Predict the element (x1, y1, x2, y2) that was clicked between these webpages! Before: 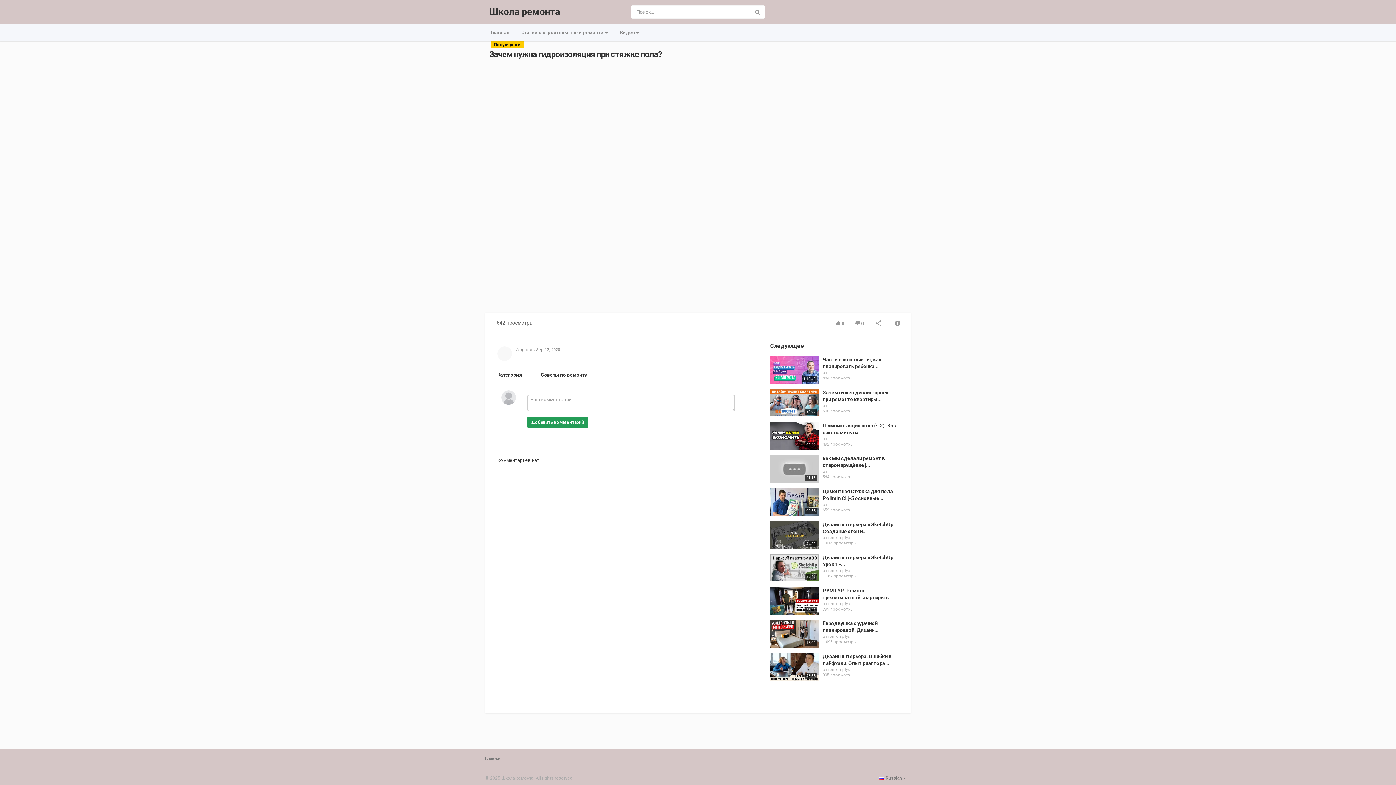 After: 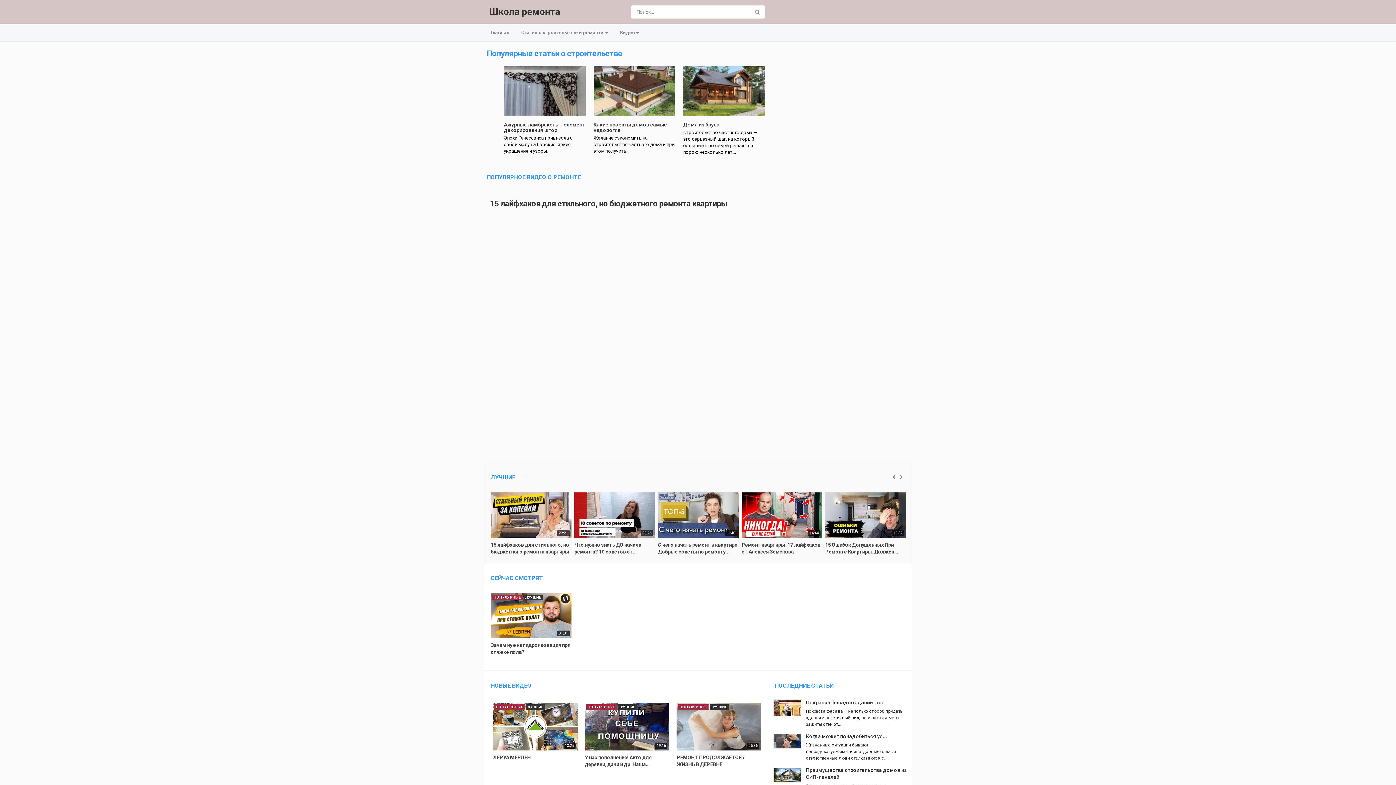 Action: label: Главная bbox: (485, 756, 501, 761)